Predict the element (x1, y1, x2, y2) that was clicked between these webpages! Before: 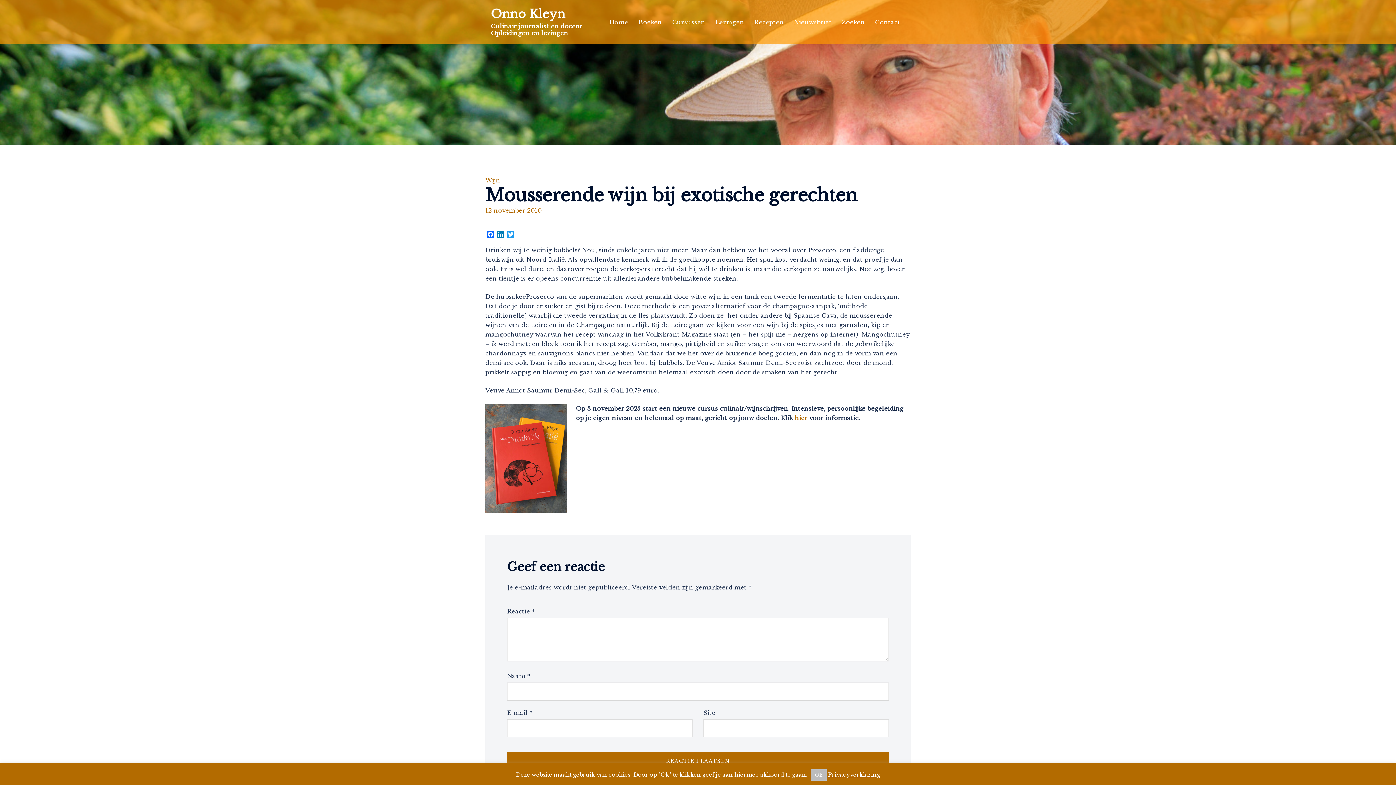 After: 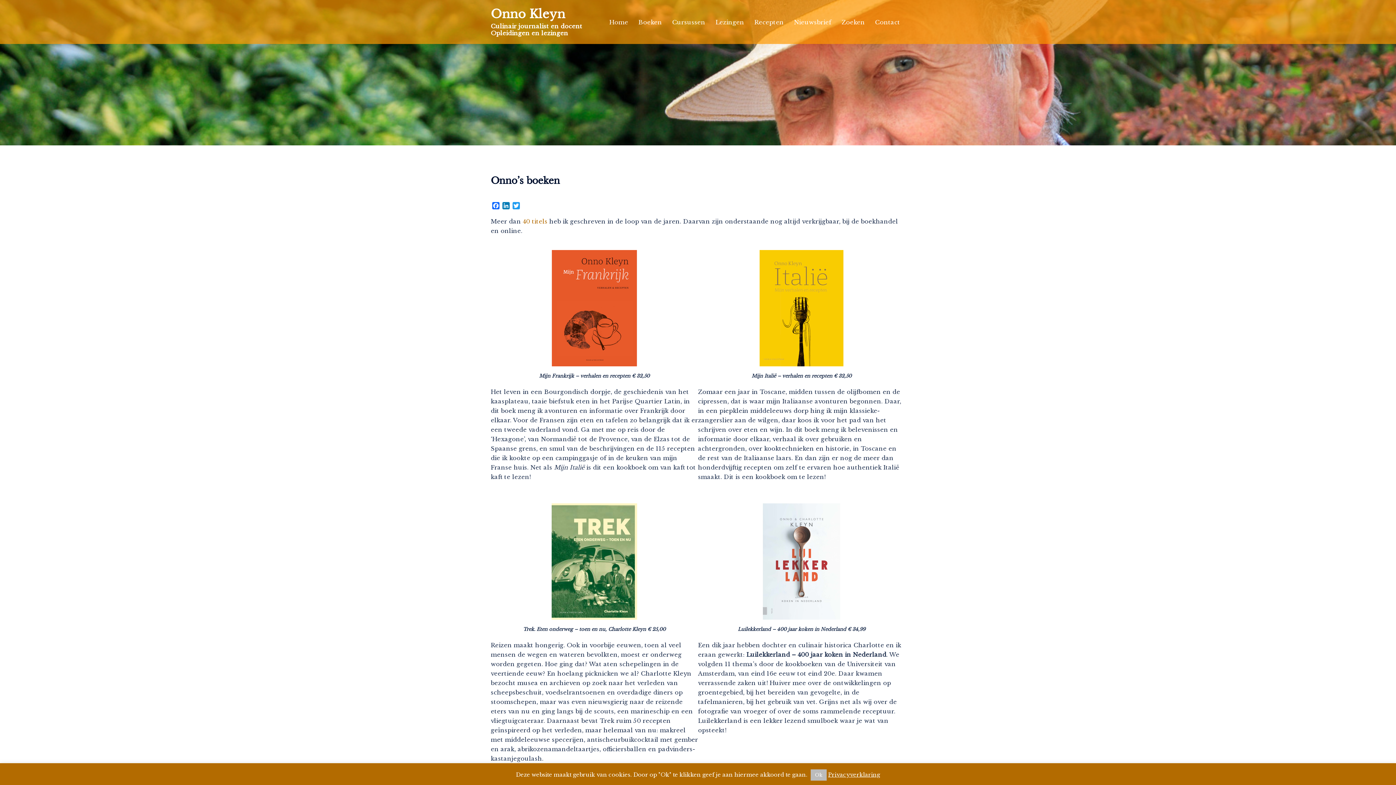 Action: bbox: (638, 17, 662, 26) label: Boeken